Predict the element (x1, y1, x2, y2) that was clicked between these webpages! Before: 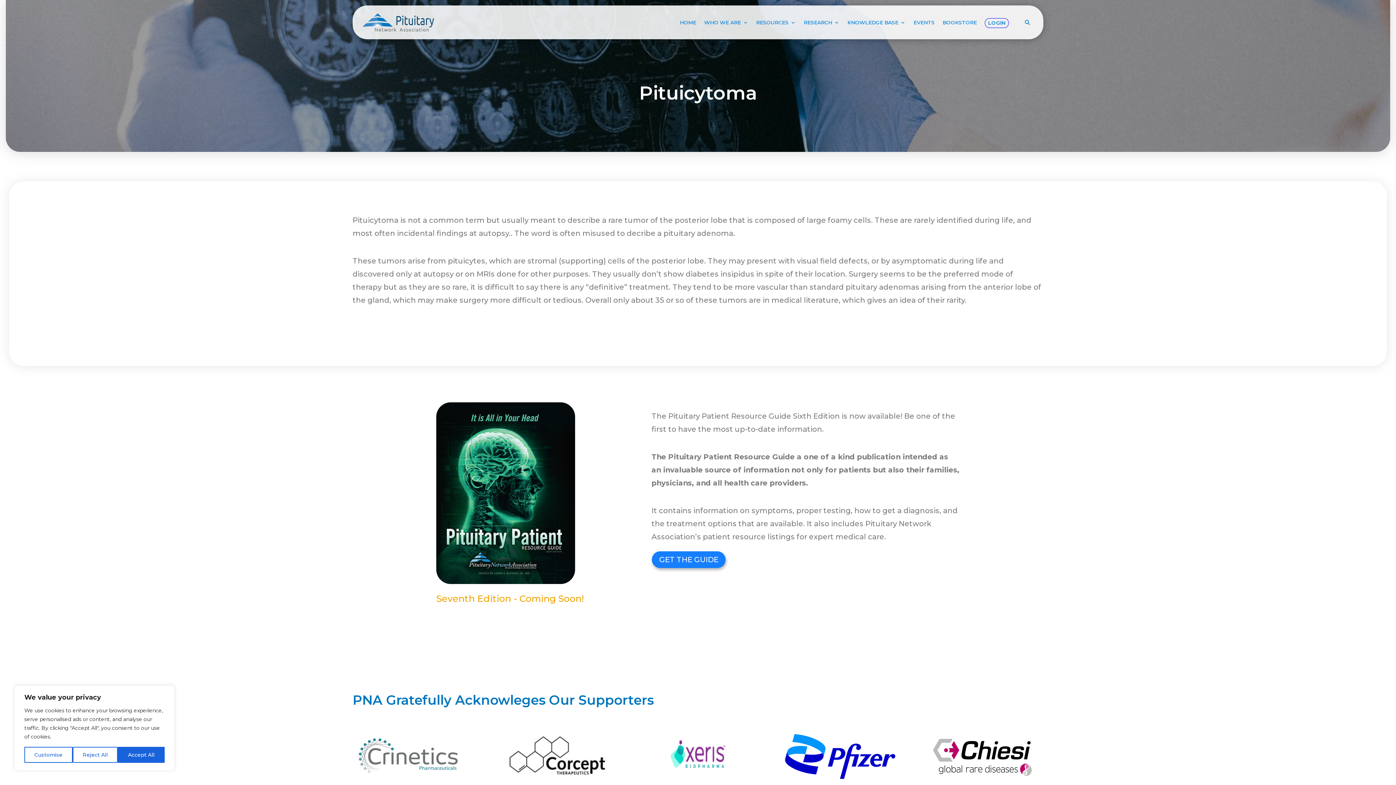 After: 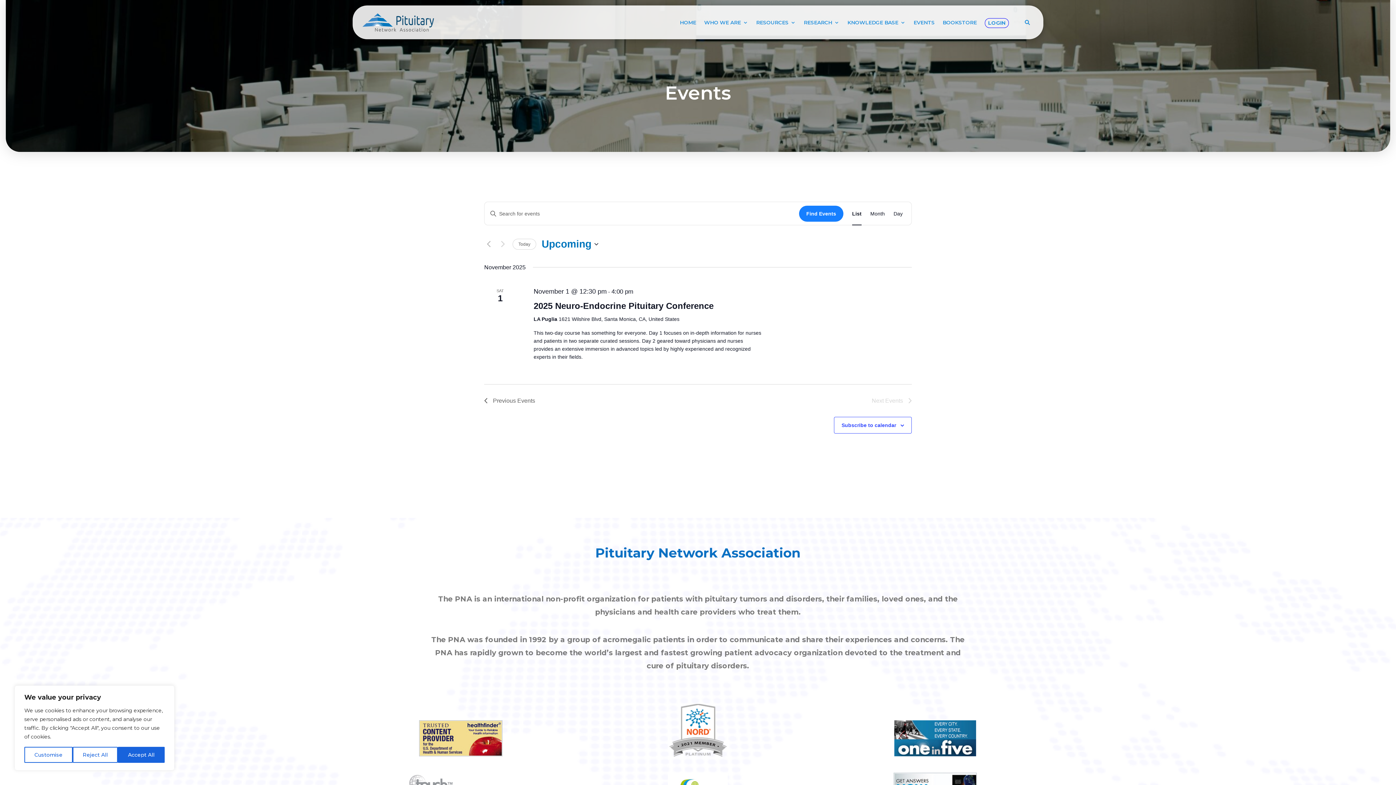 Action: bbox: (913, 20, 934, 28) label: EVENTS